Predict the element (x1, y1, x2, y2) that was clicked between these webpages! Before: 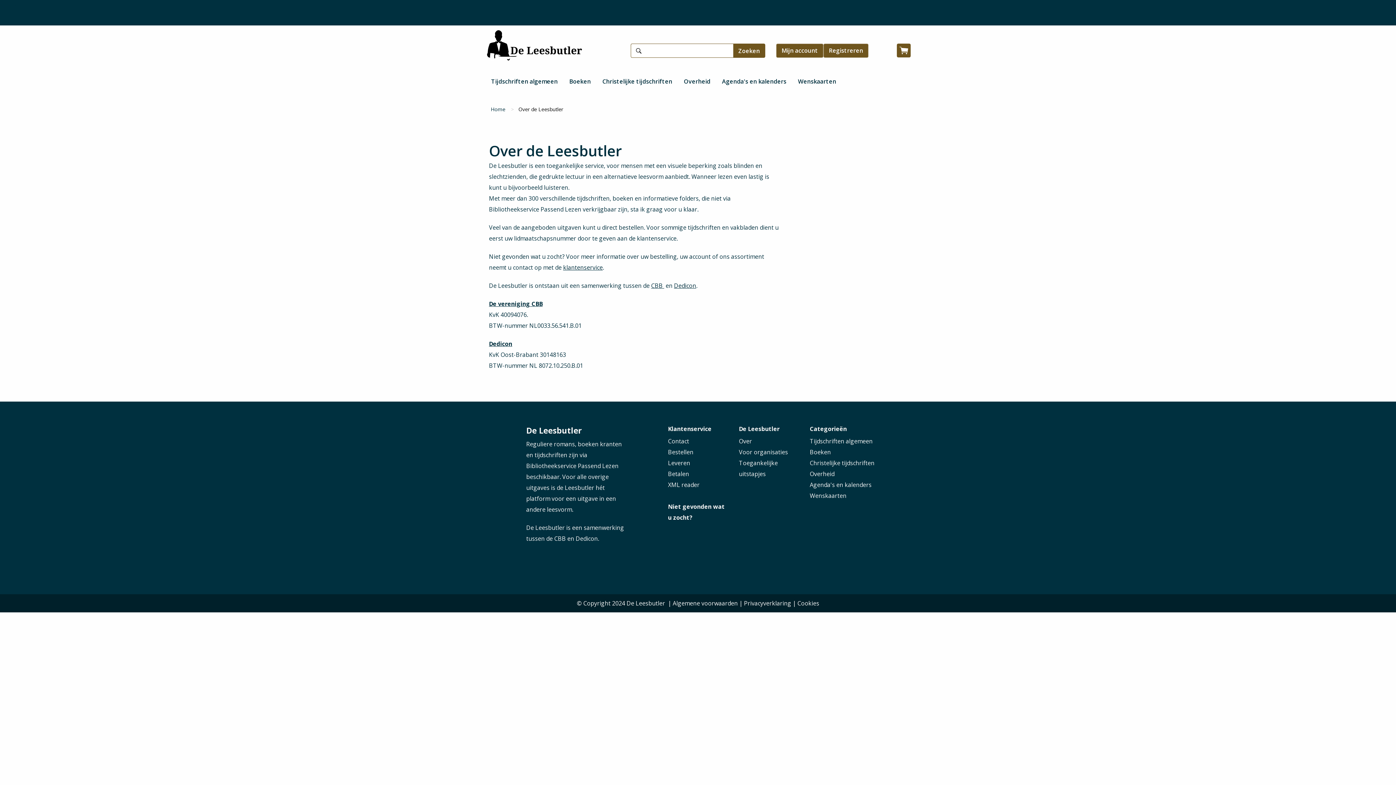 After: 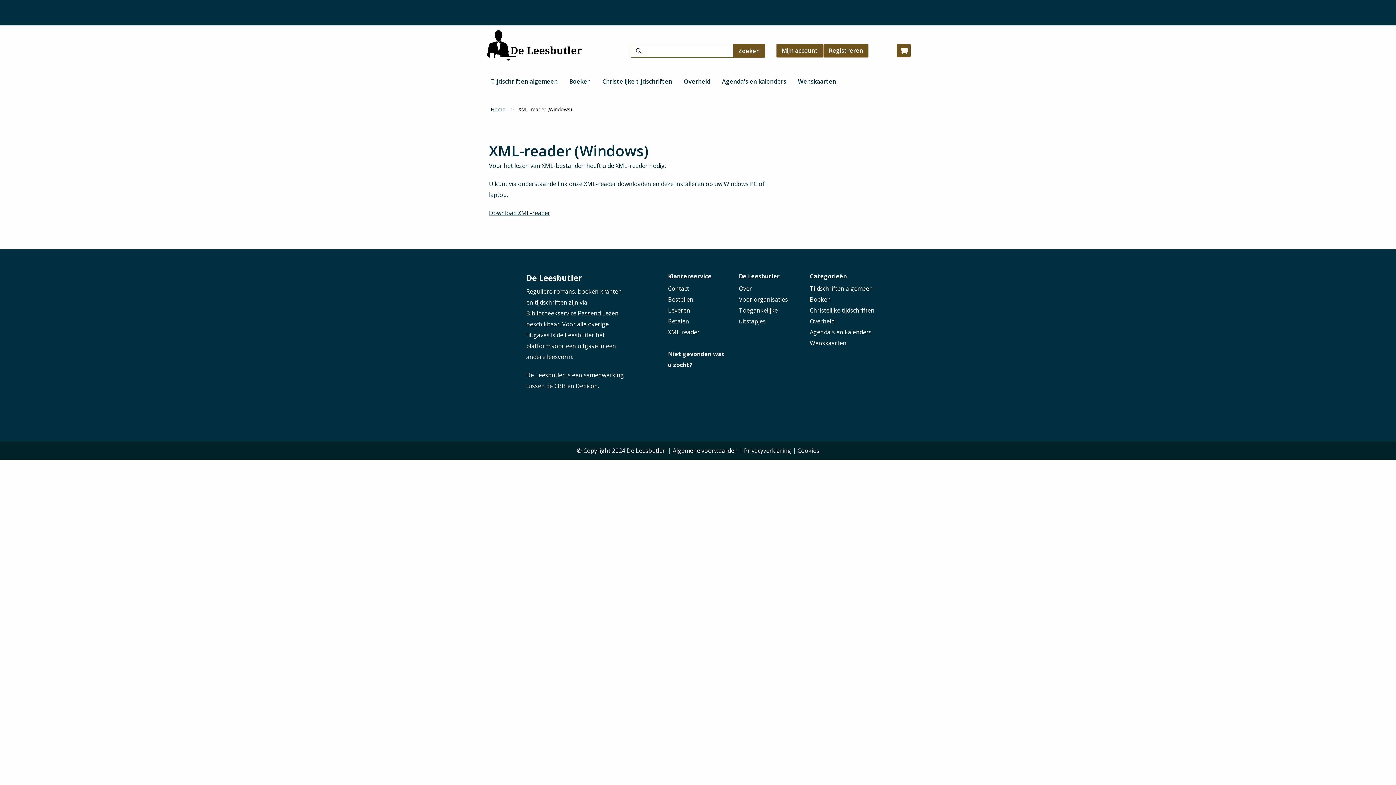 Action: label: XML reader bbox: (668, 481, 699, 489)